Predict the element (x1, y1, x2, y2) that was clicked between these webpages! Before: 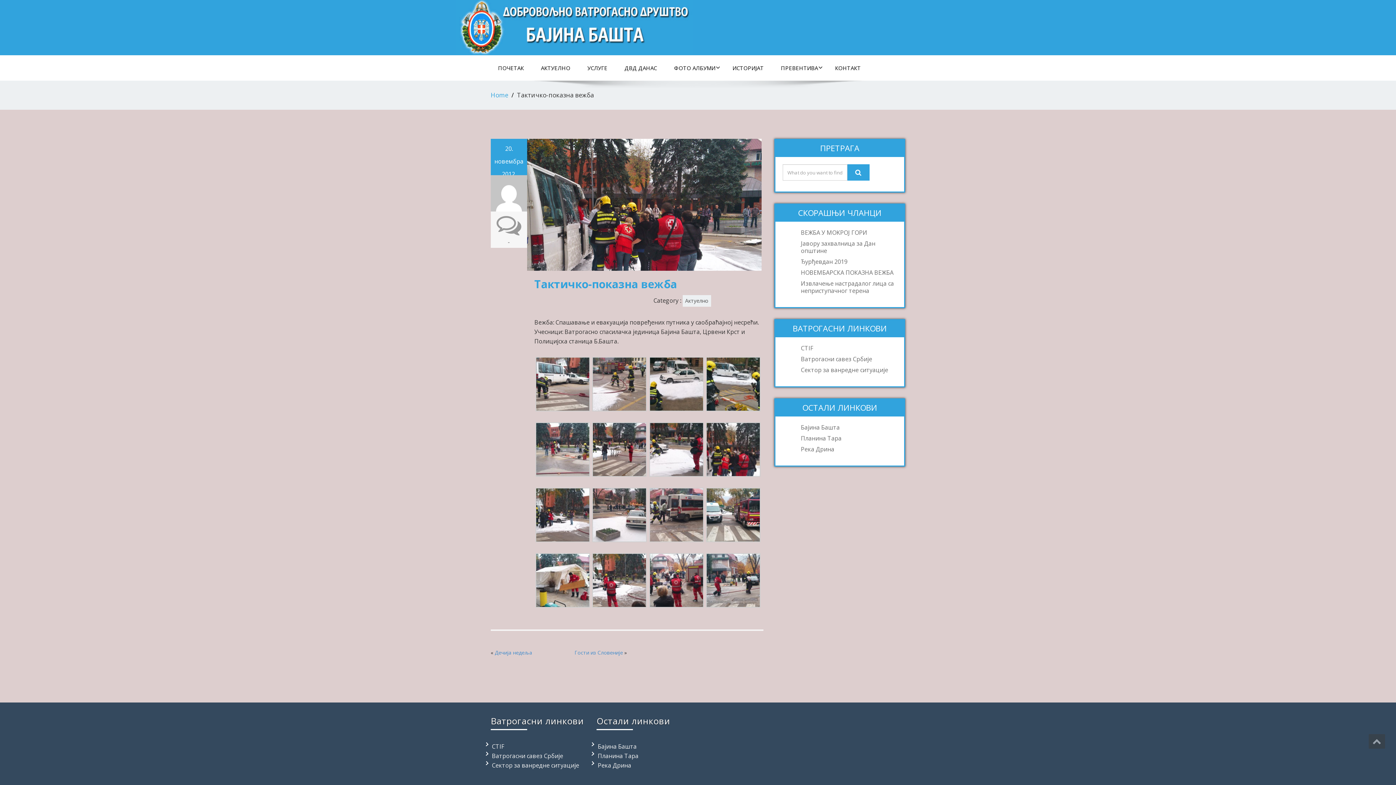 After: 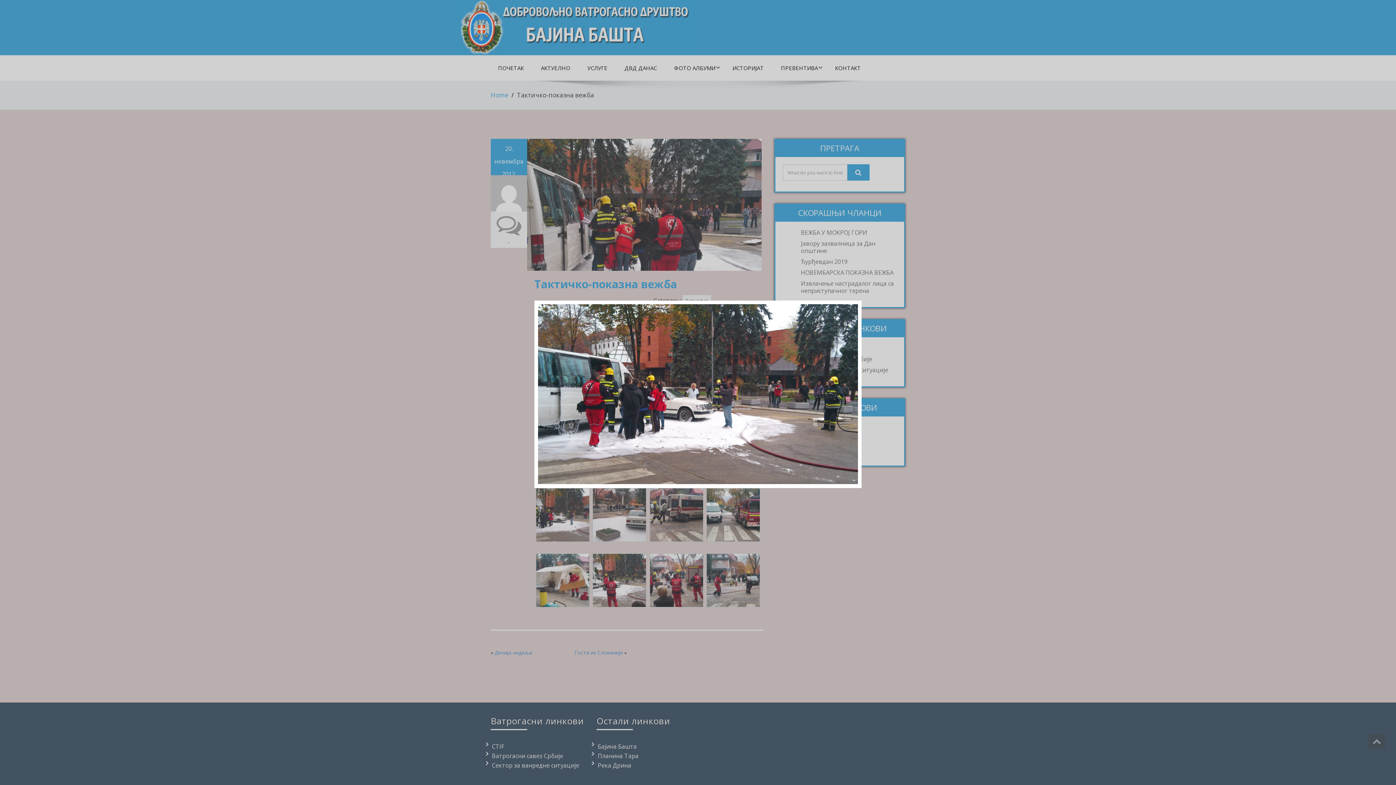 Action: bbox: (535, 511, 590, 517)